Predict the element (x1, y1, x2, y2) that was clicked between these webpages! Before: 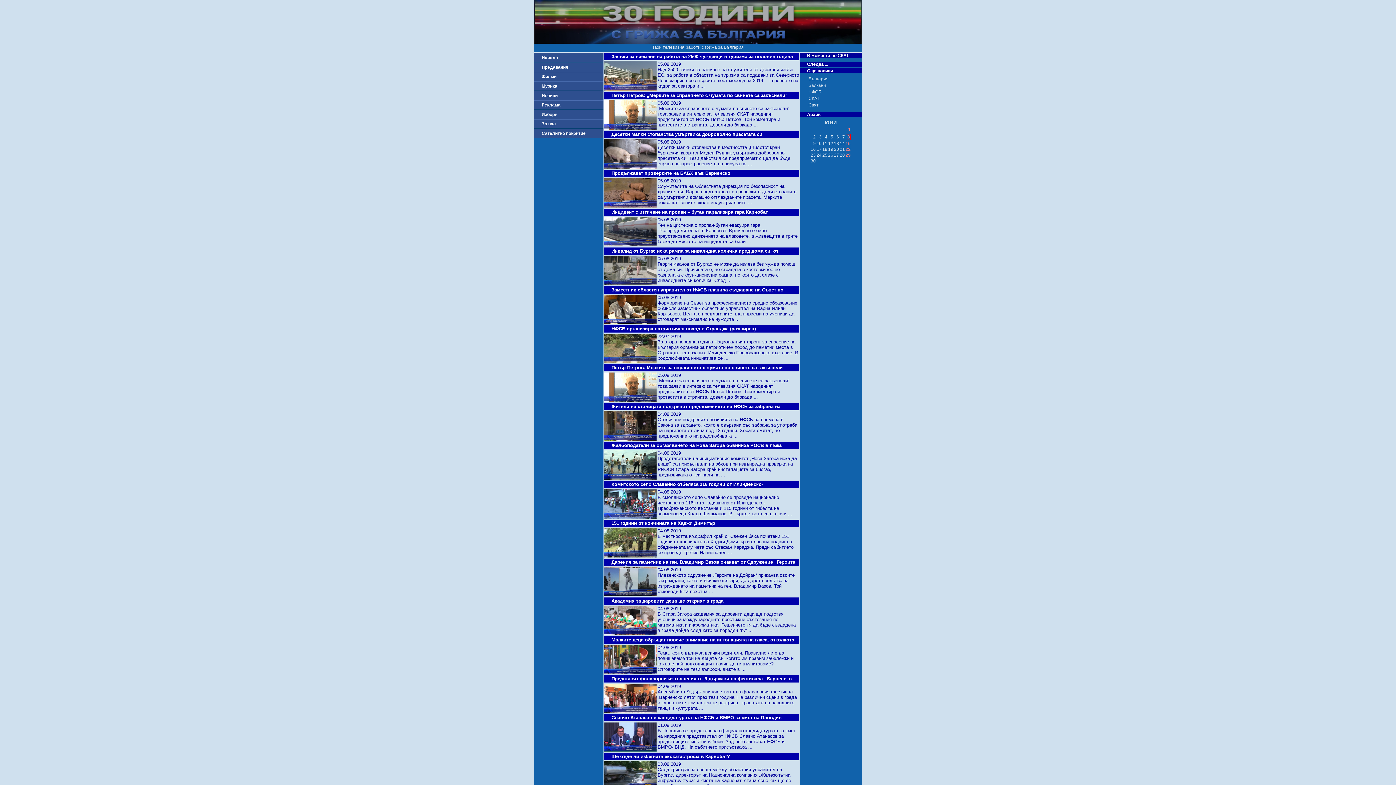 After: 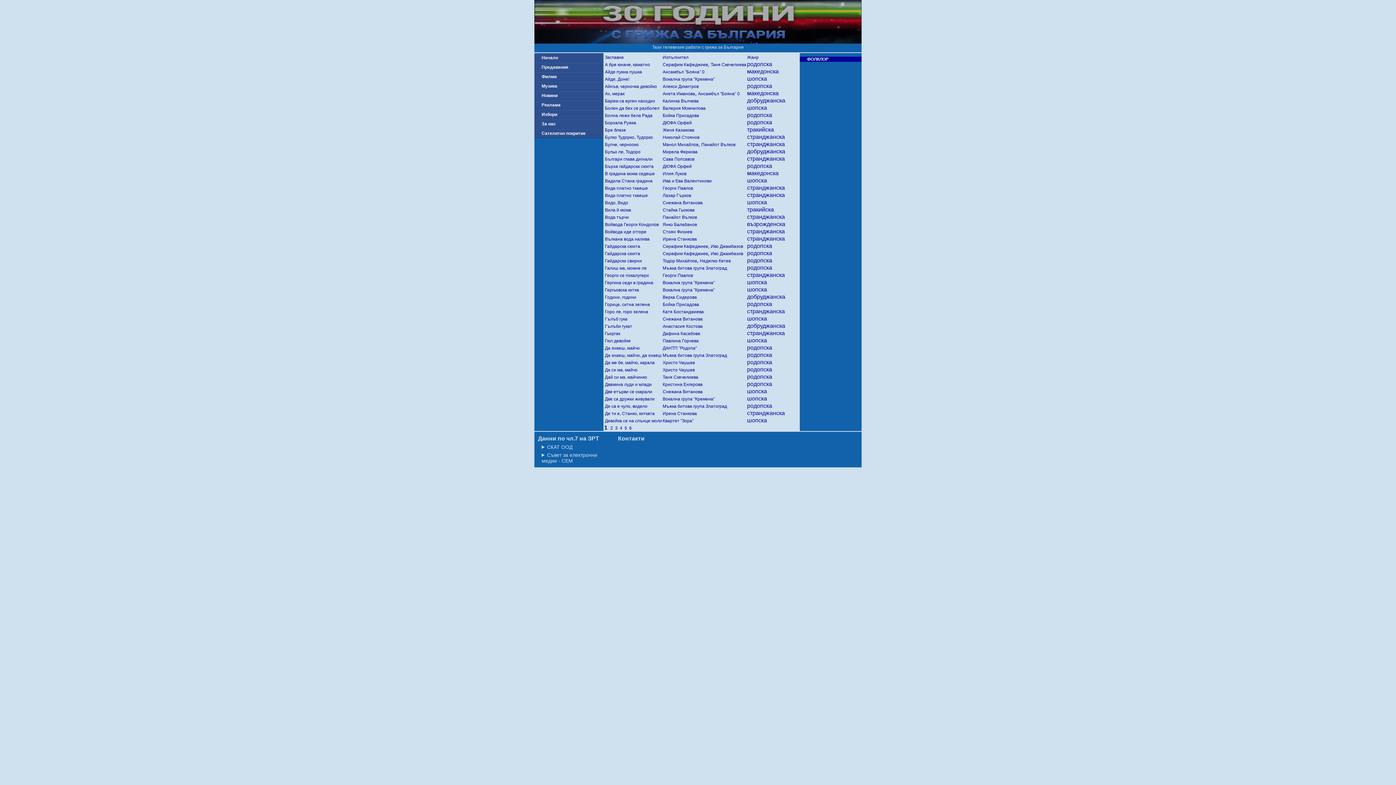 Action: bbox: (534, 81, 603, 90) label: Музика